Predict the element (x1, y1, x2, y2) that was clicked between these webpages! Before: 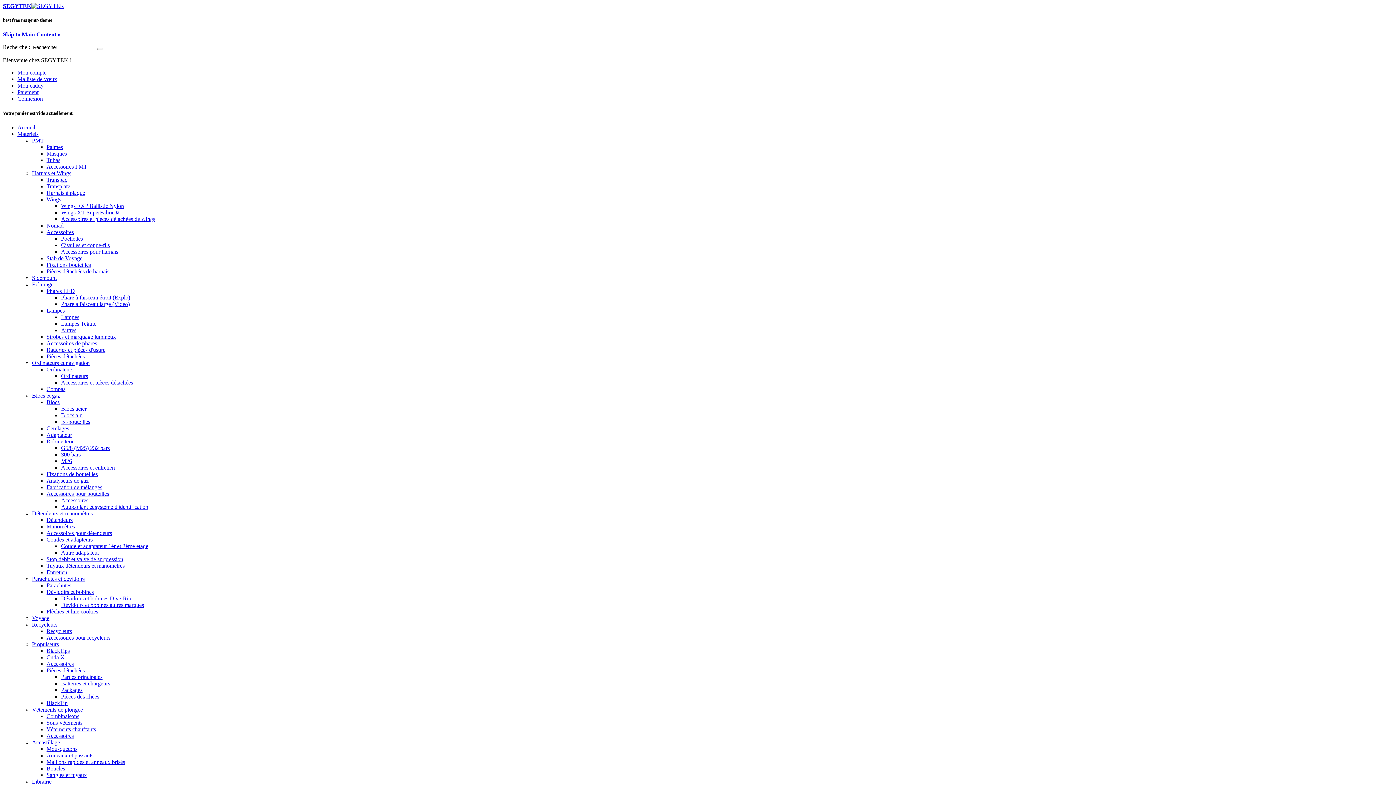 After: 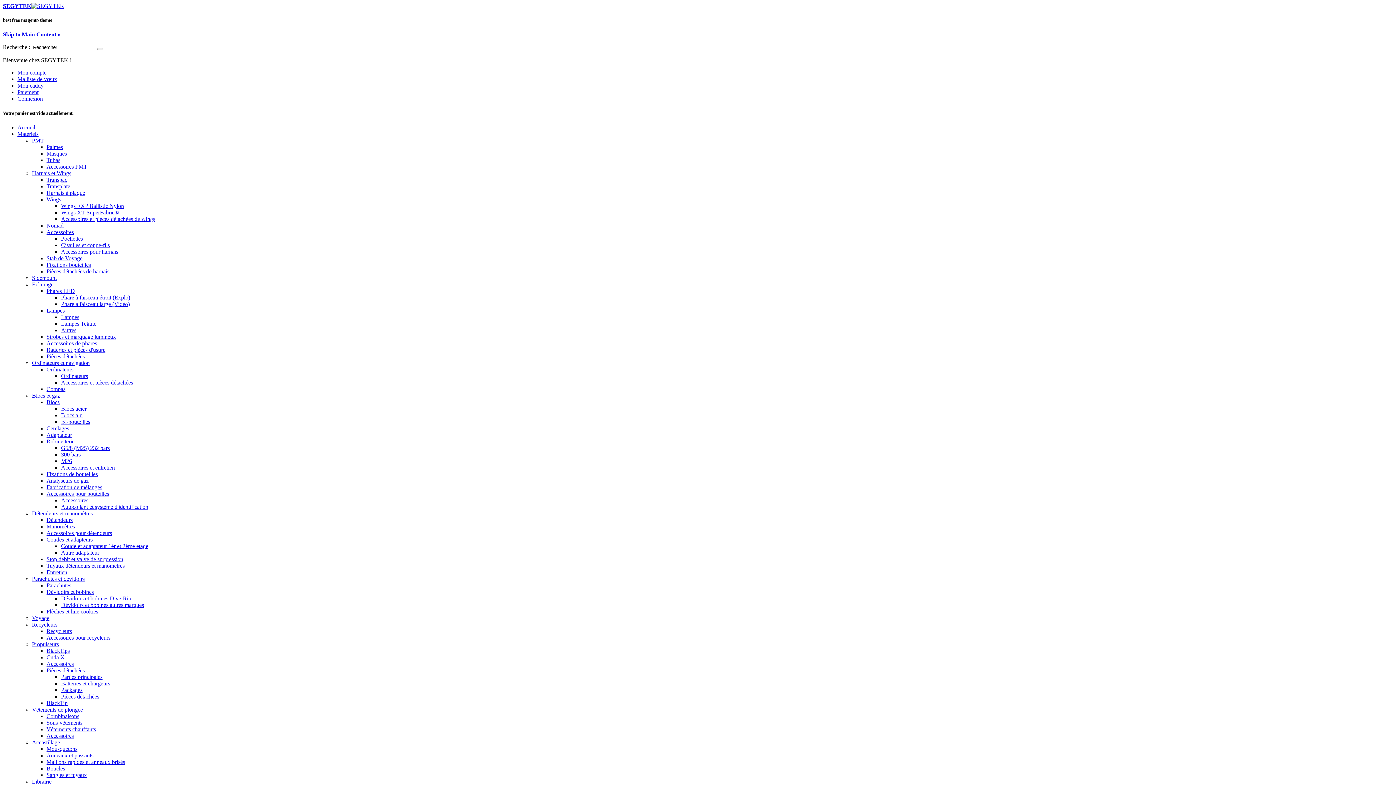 Action: bbox: (46, 765, 65, 771) label: Boucles